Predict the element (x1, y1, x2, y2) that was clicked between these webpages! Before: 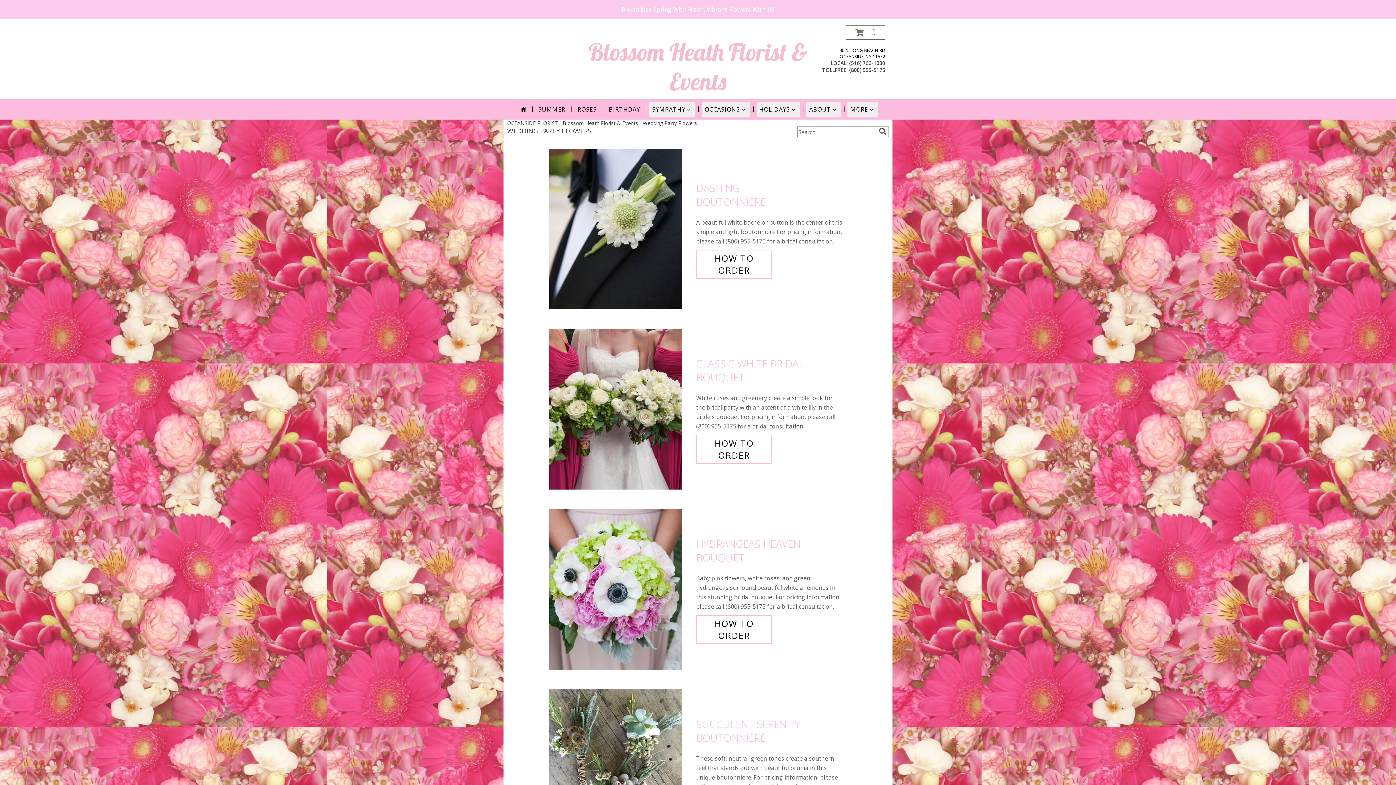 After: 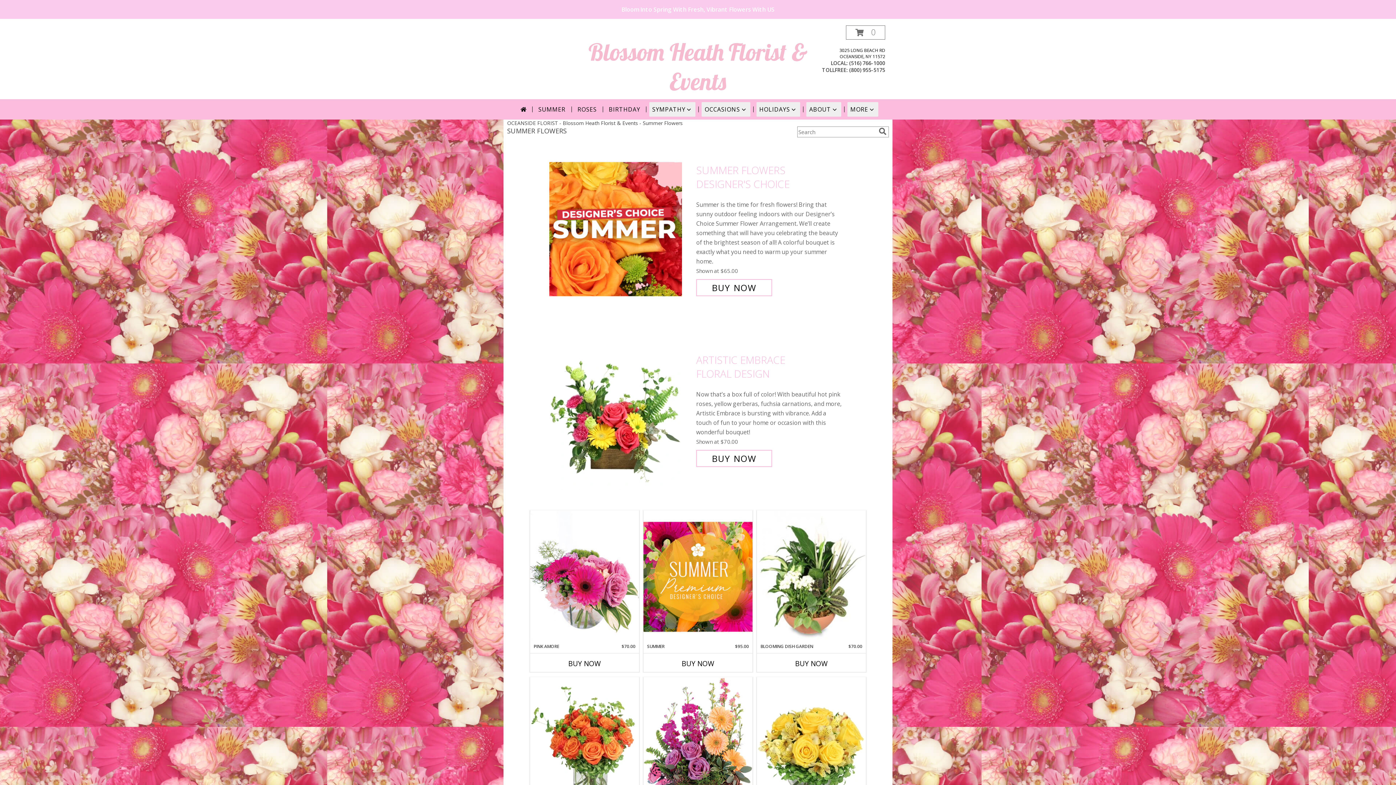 Action: label: SUMMER bbox: (535, 102, 568, 116)